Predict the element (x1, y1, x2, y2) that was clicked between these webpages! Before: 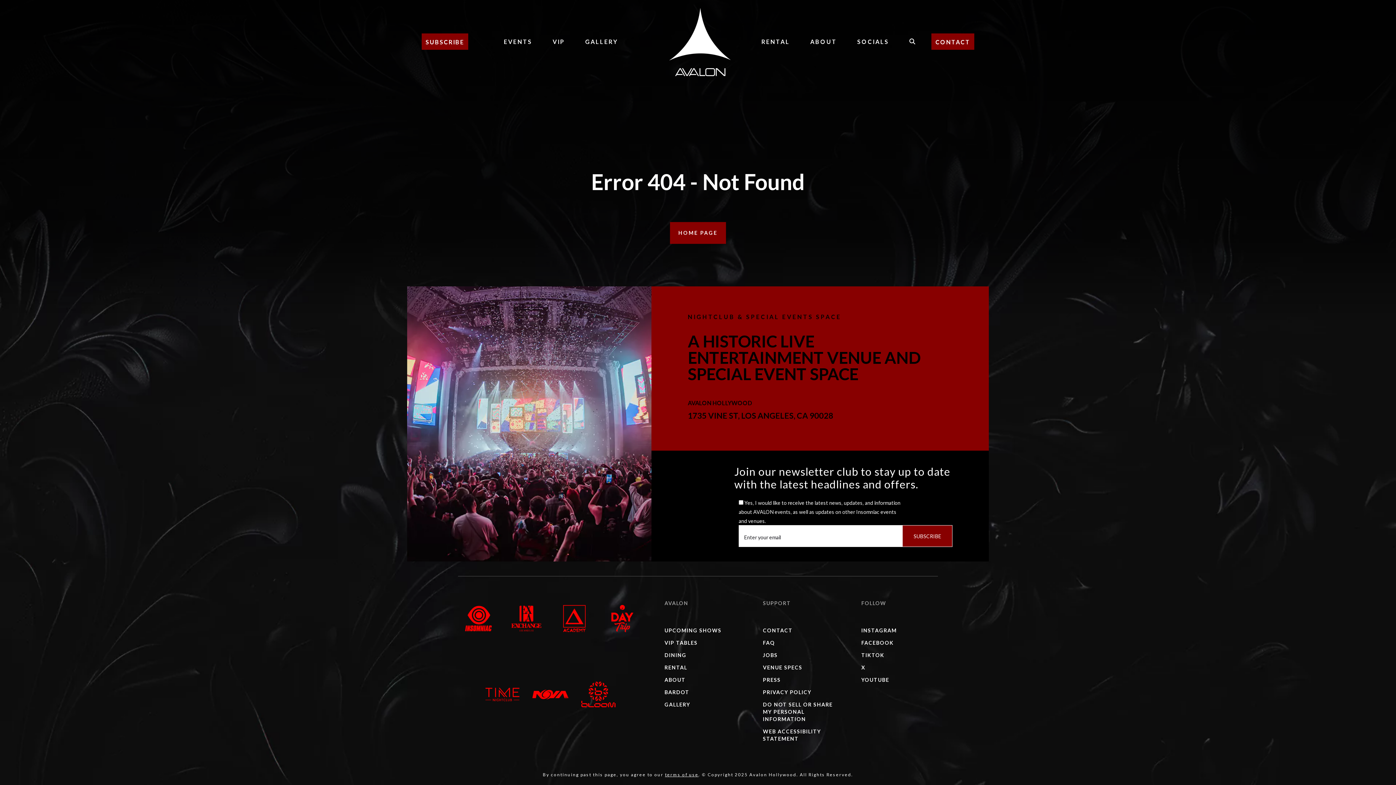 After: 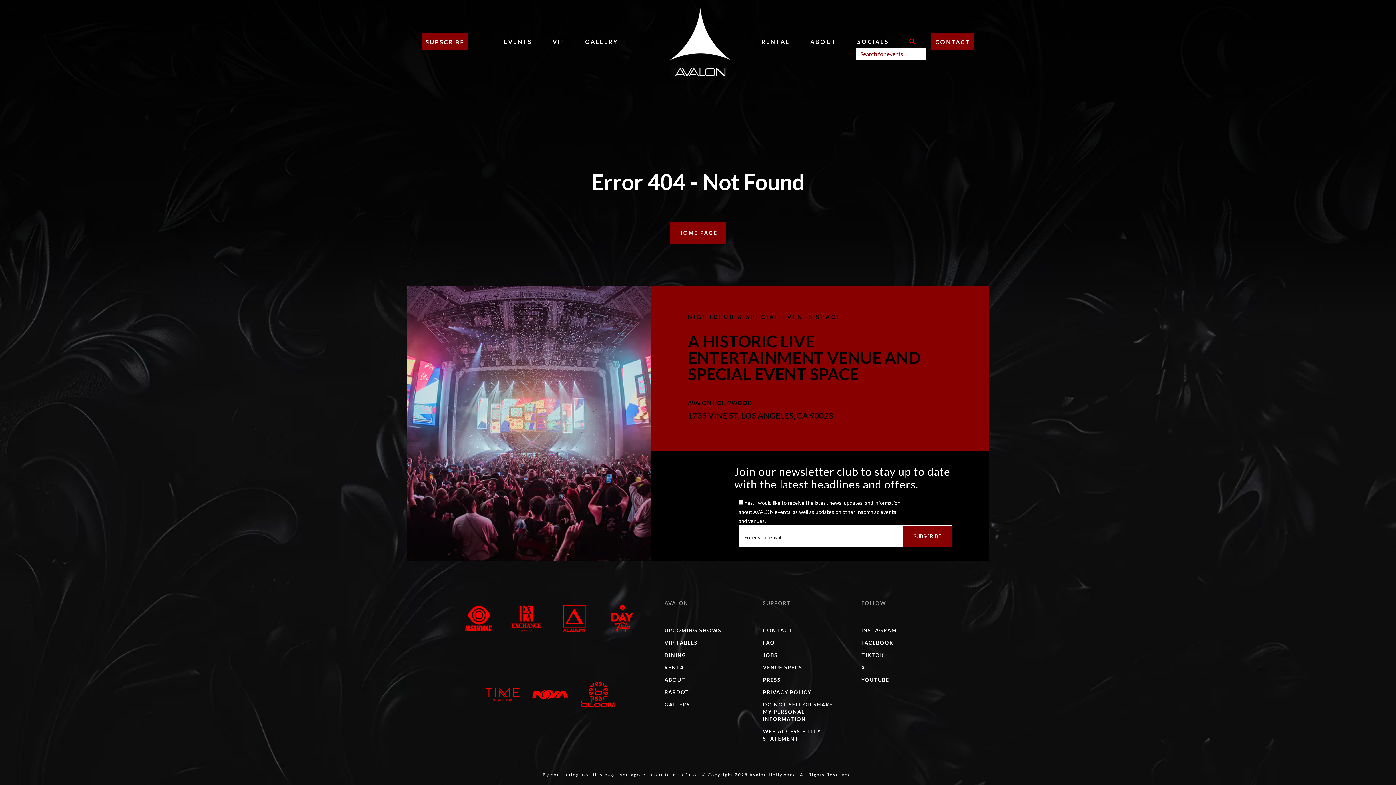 Action: bbox: (909, 38, 916, 44)